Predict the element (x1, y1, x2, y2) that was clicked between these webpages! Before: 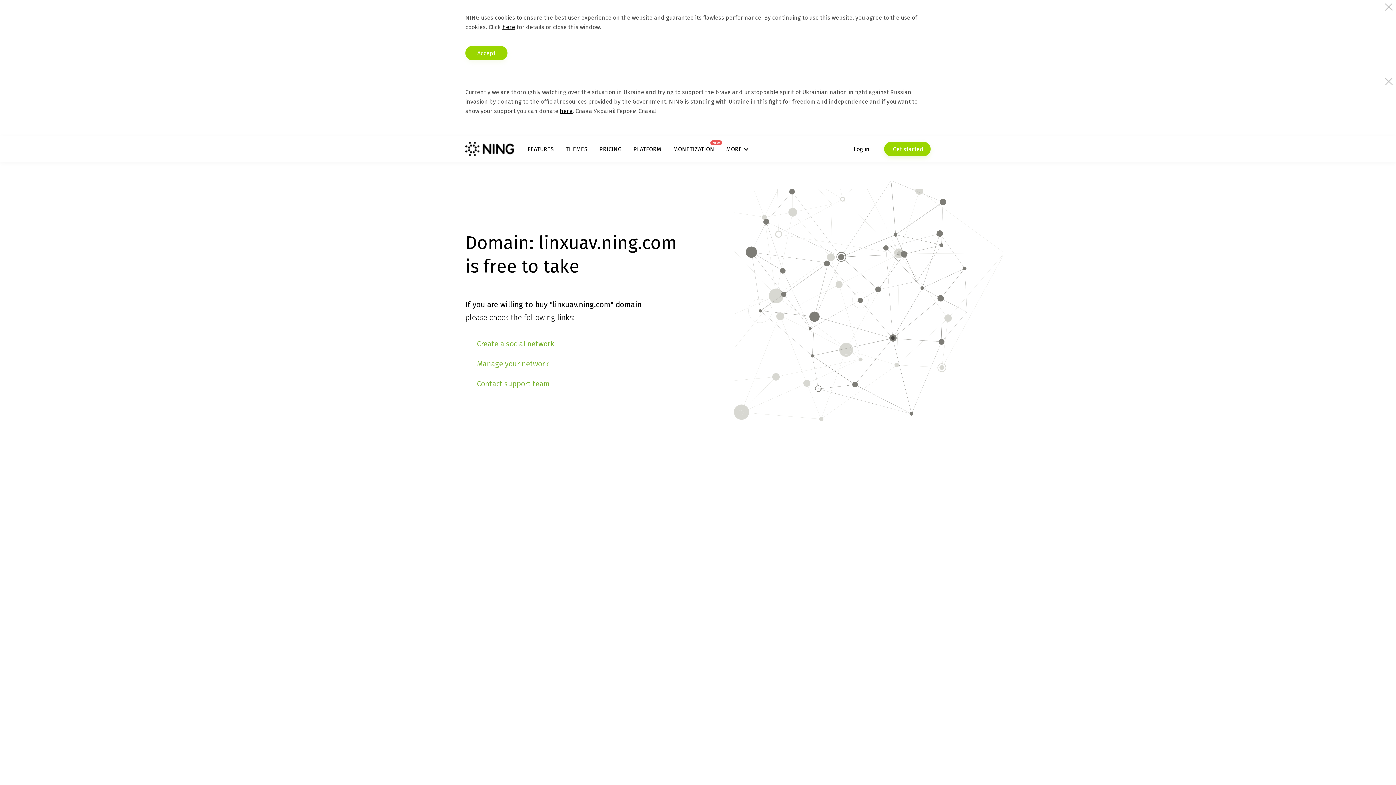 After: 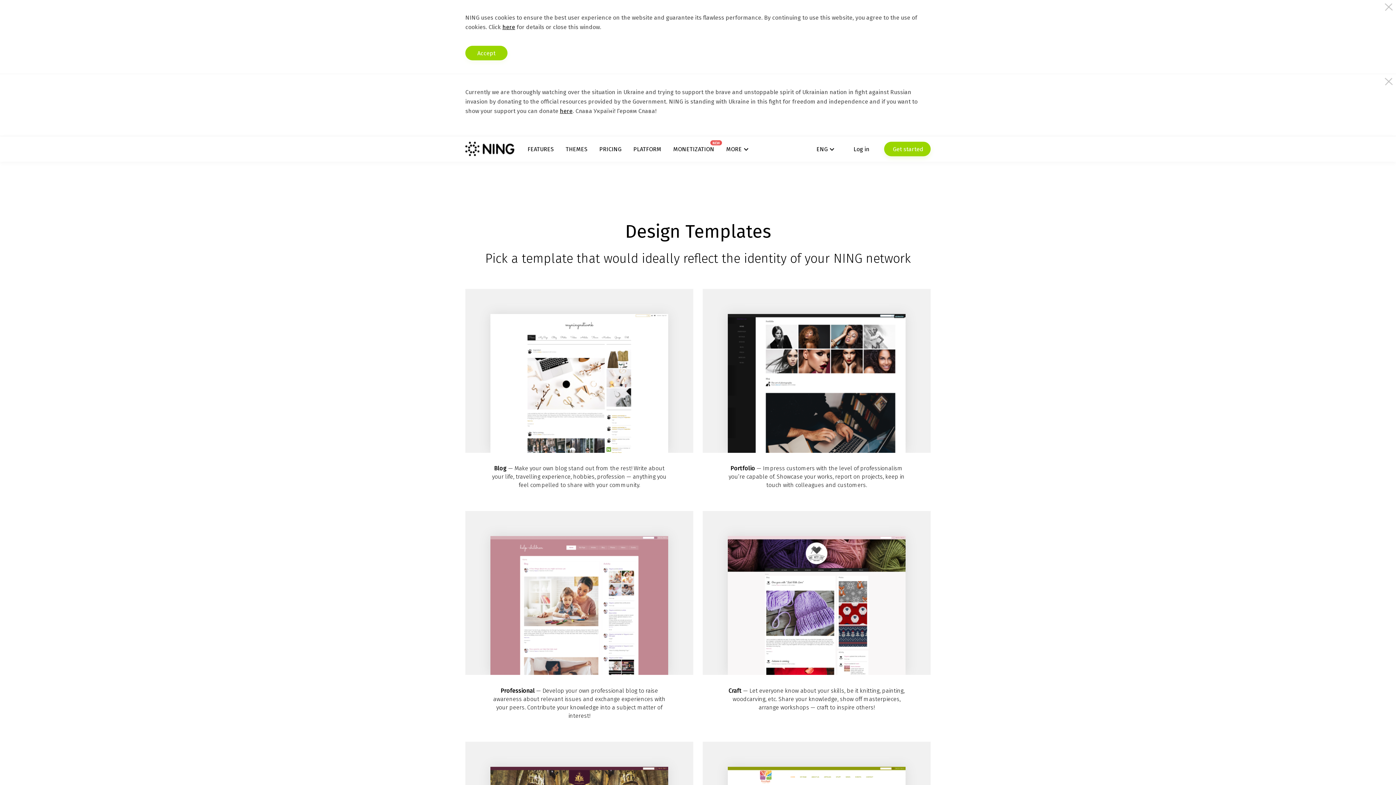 Action: bbox: (565, 145, 587, 152) label: THEMES